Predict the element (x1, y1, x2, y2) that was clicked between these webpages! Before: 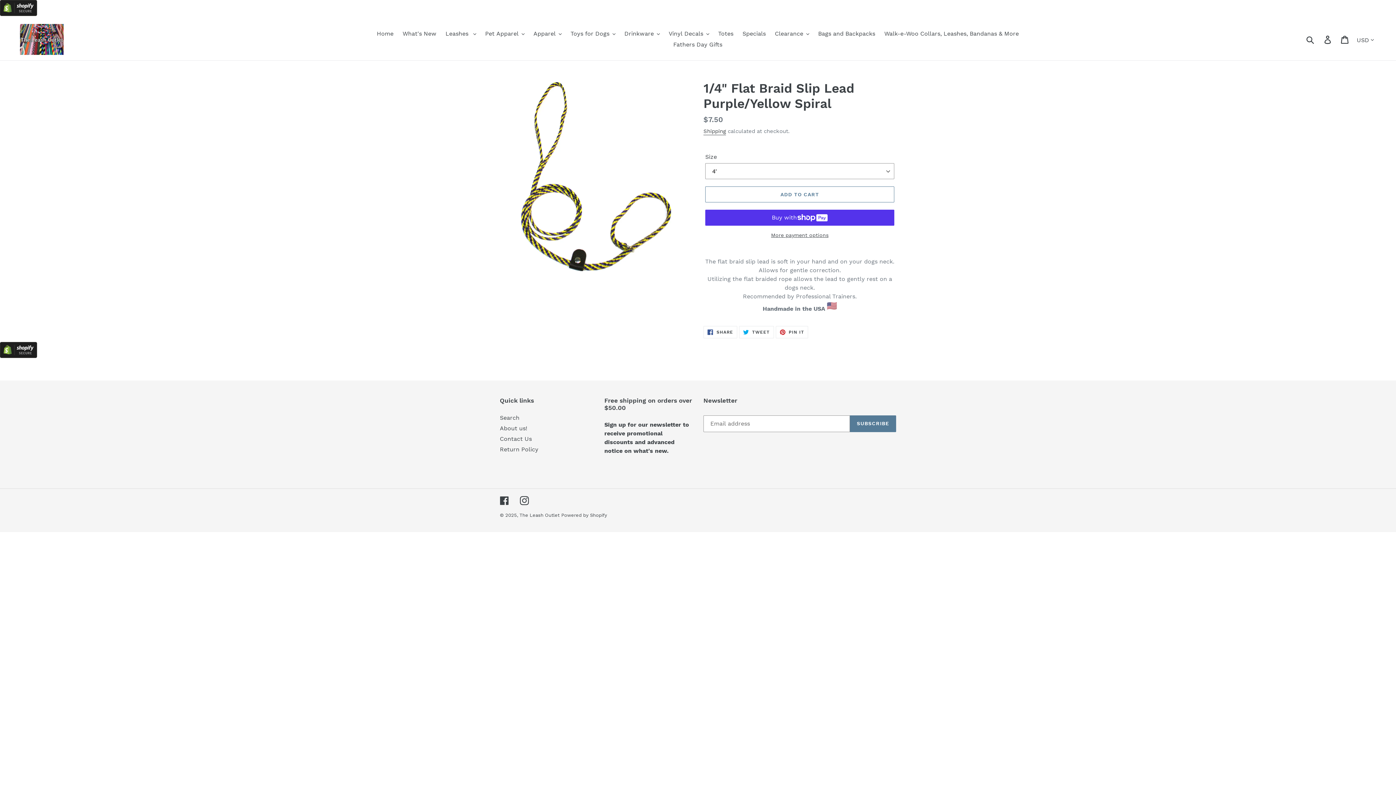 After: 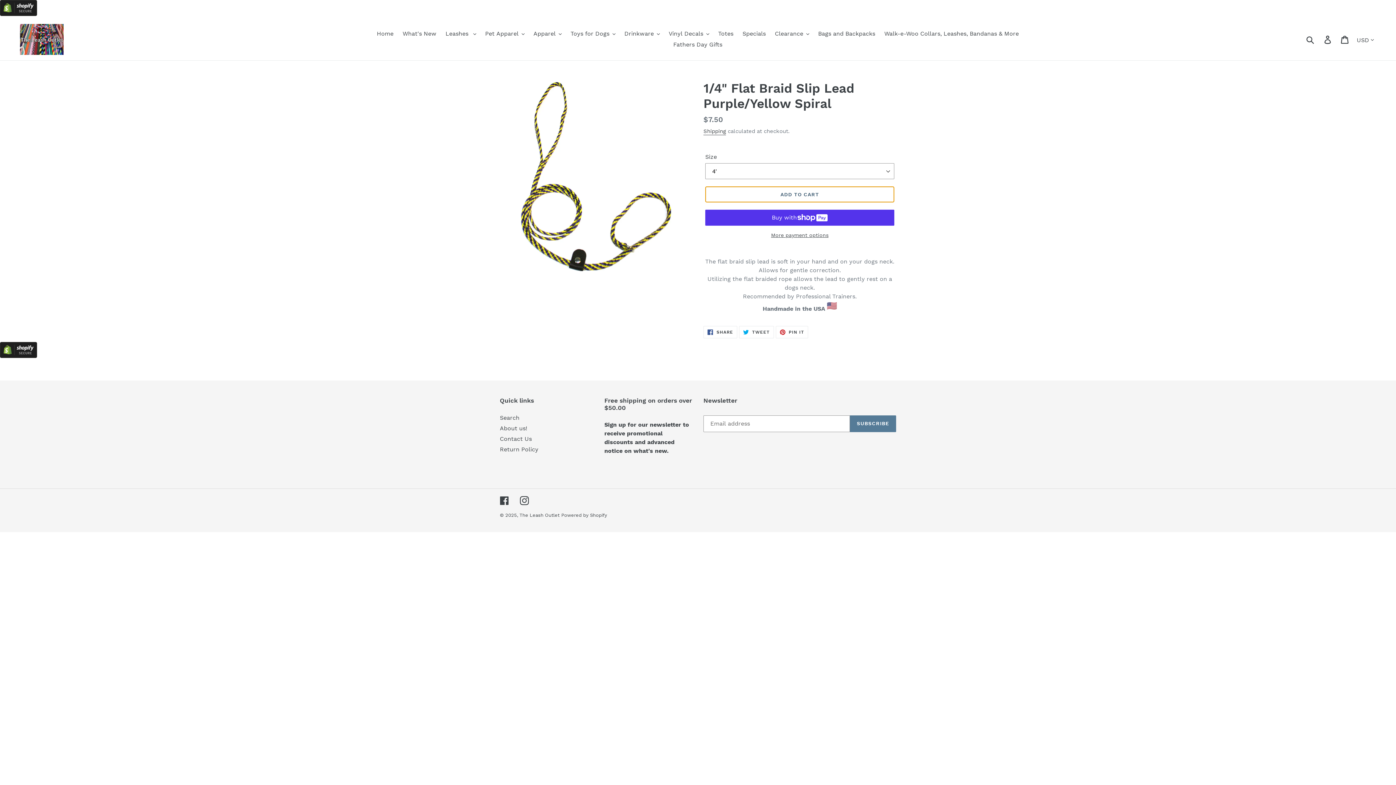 Action: bbox: (705, 186, 894, 202) label: ADD TO CART